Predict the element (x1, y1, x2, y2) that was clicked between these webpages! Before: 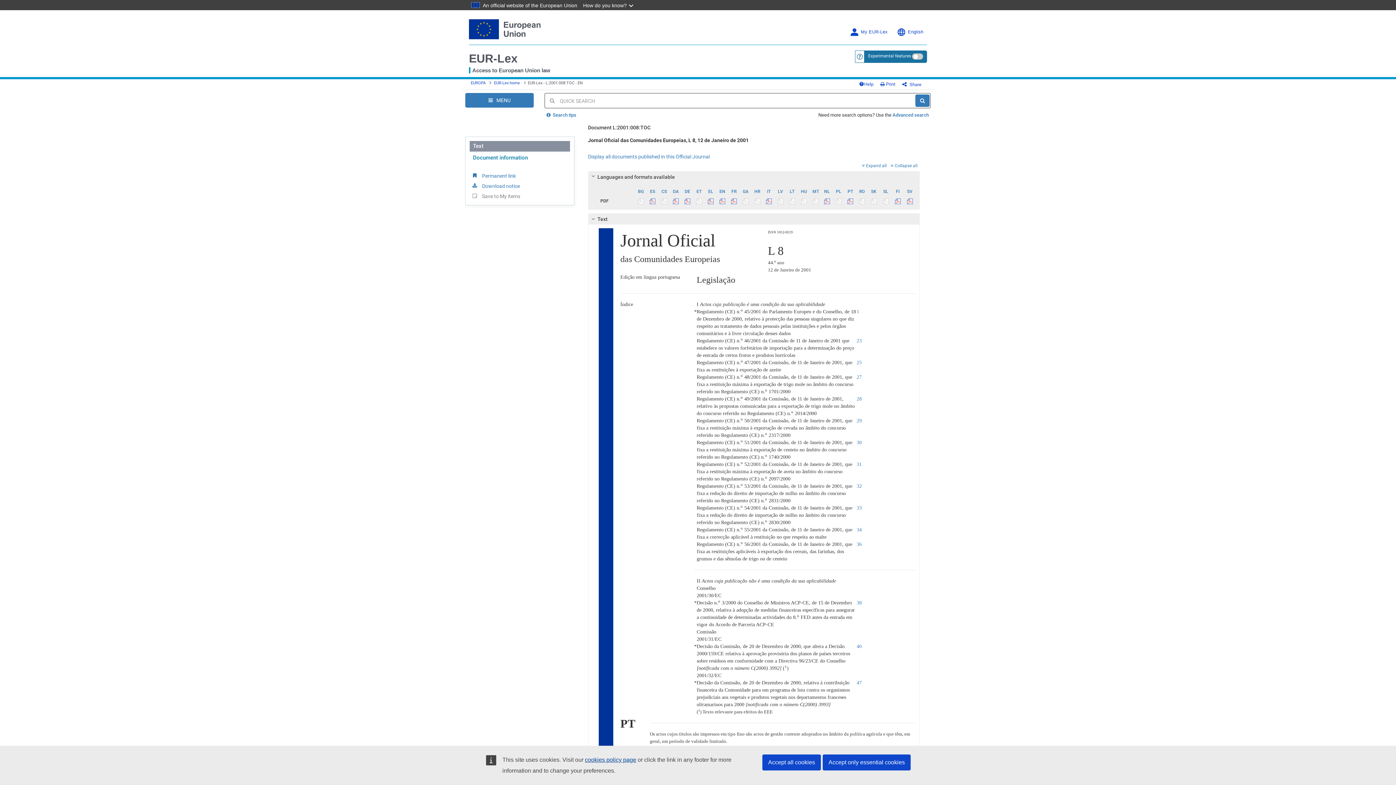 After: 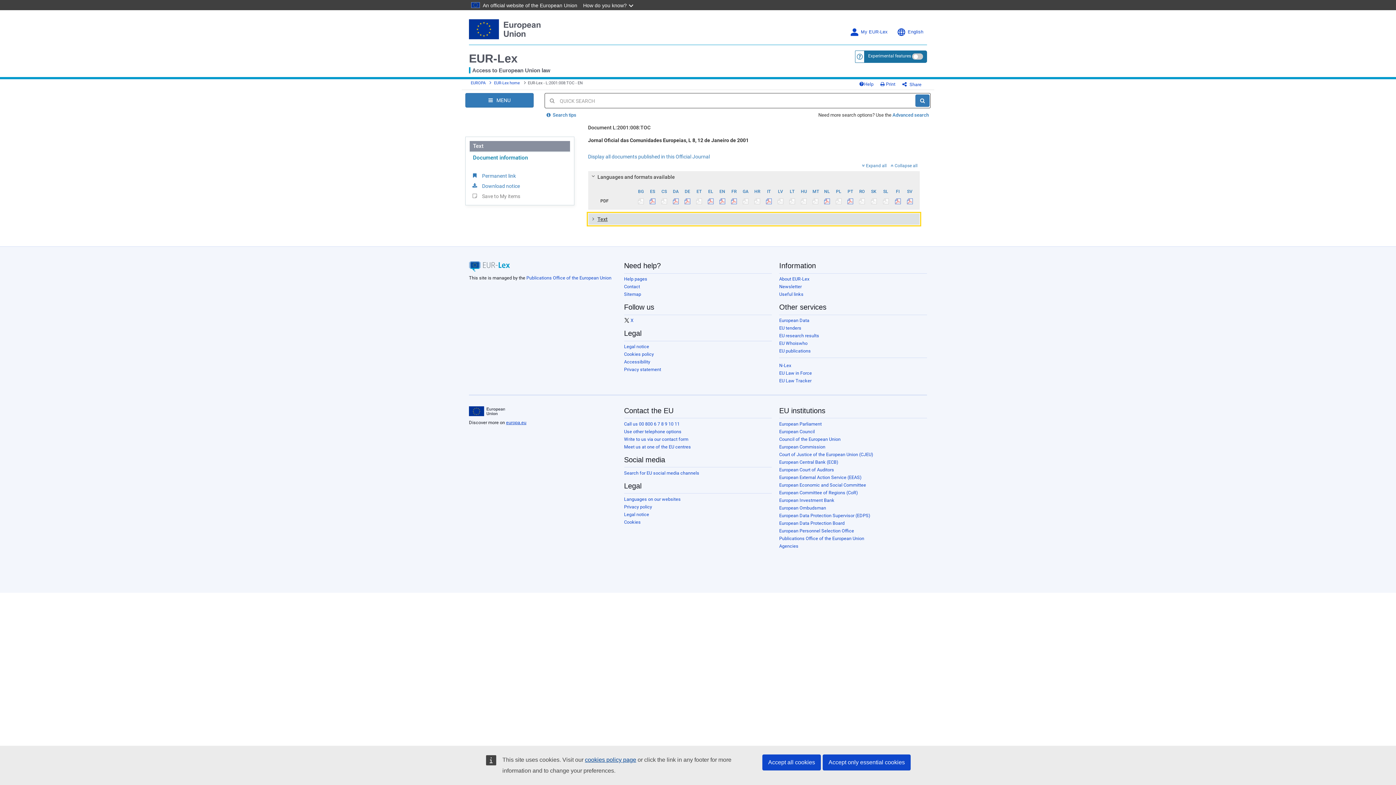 Action: bbox: (588, 213, 919, 224) label: Text